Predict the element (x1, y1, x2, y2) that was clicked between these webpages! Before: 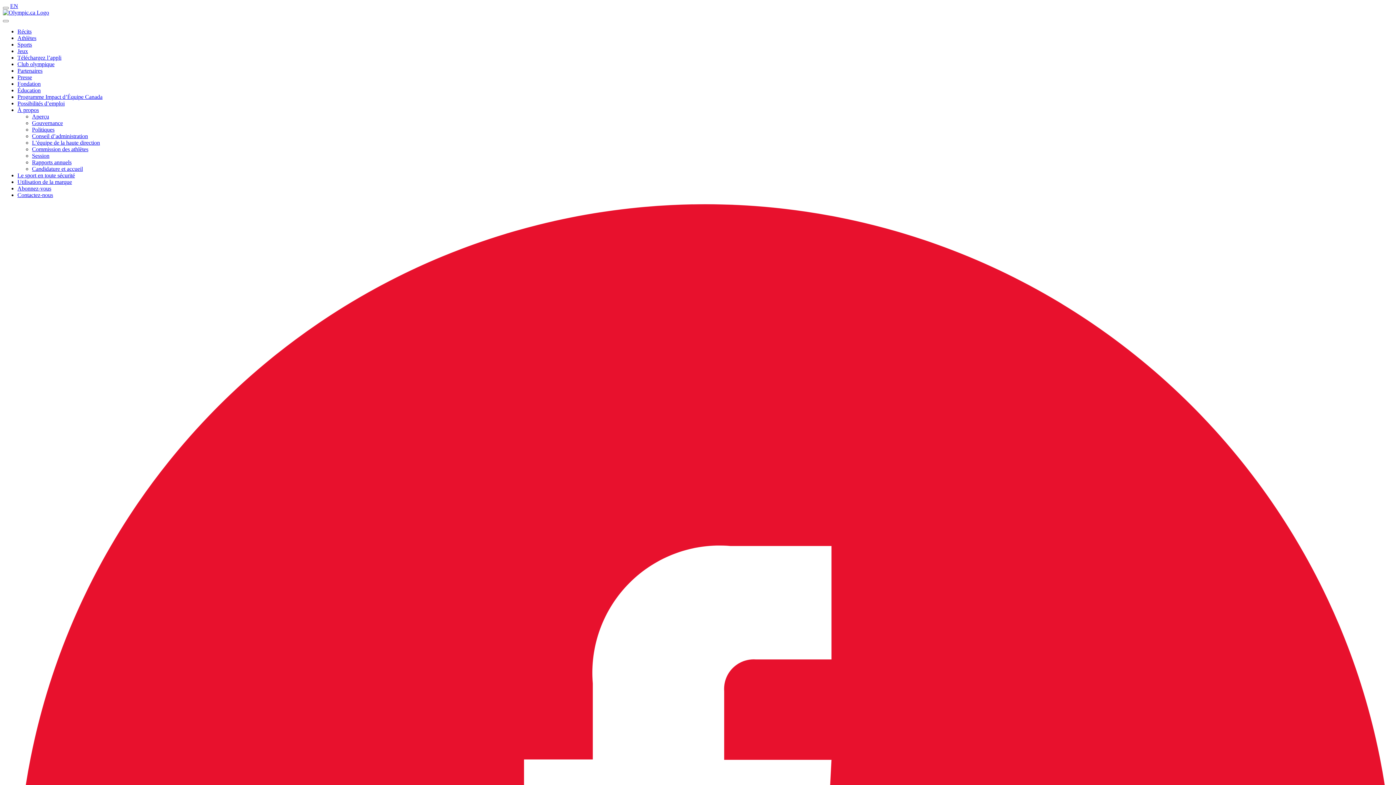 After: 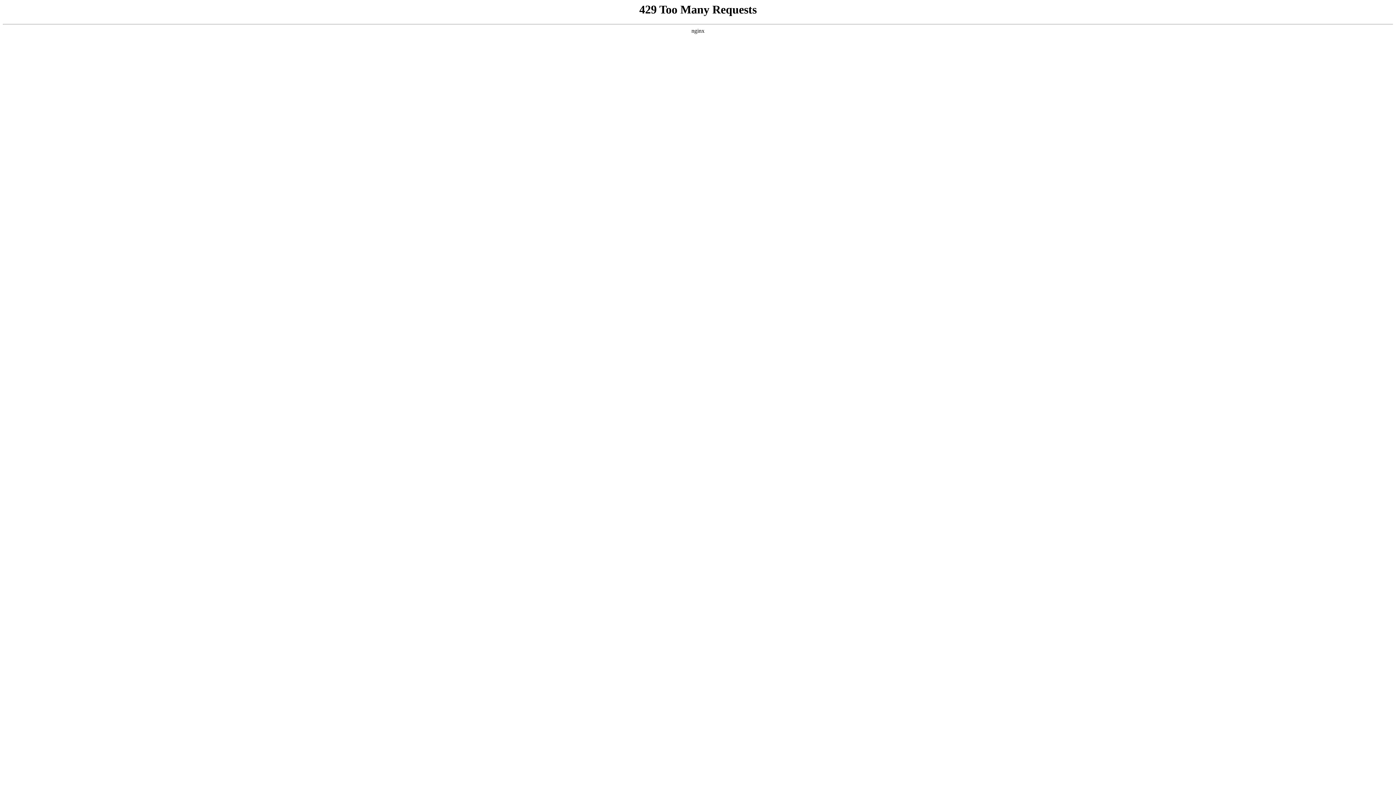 Action: bbox: (17, 48, 28, 54) label: Jeux